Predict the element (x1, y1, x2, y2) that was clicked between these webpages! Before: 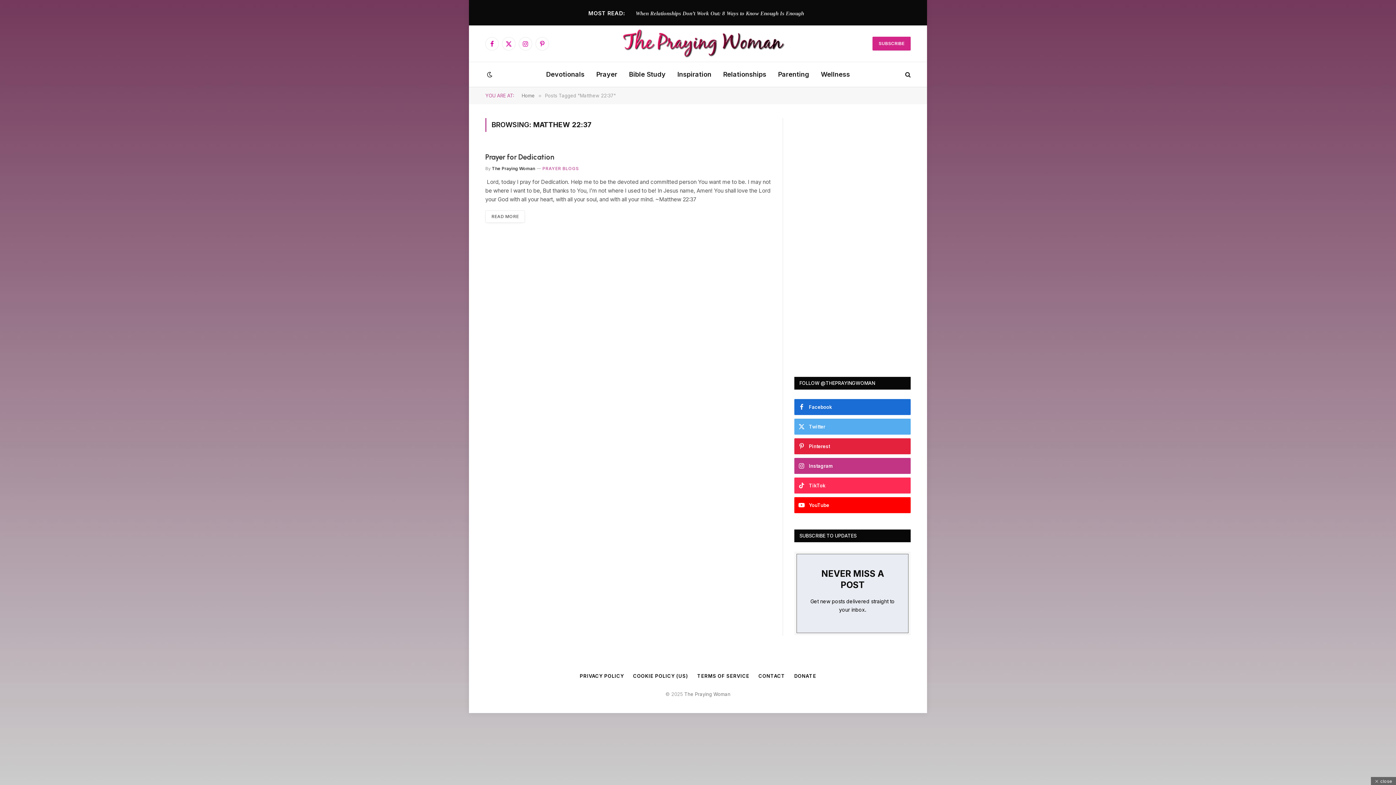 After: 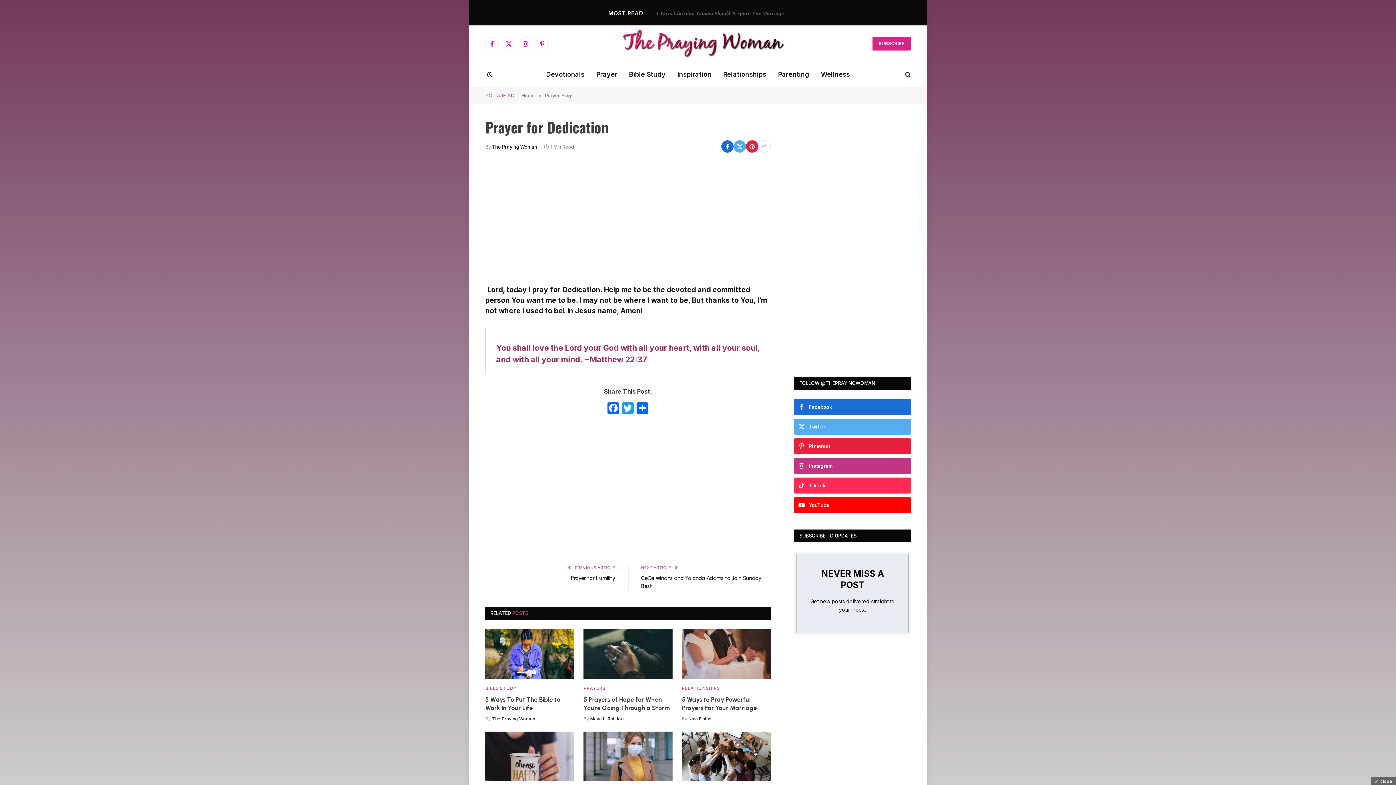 Action: label: READ MORE bbox: (485, 210, 525, 222)